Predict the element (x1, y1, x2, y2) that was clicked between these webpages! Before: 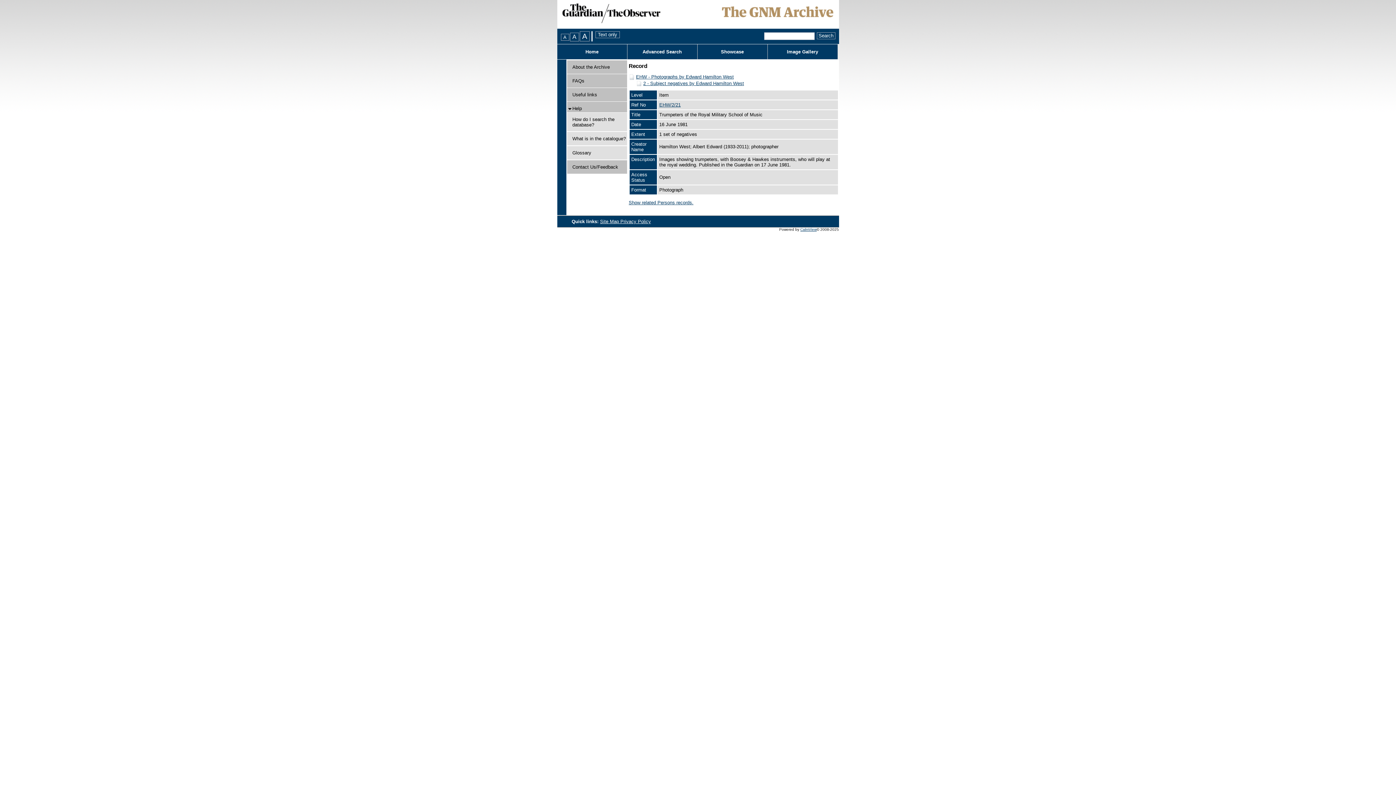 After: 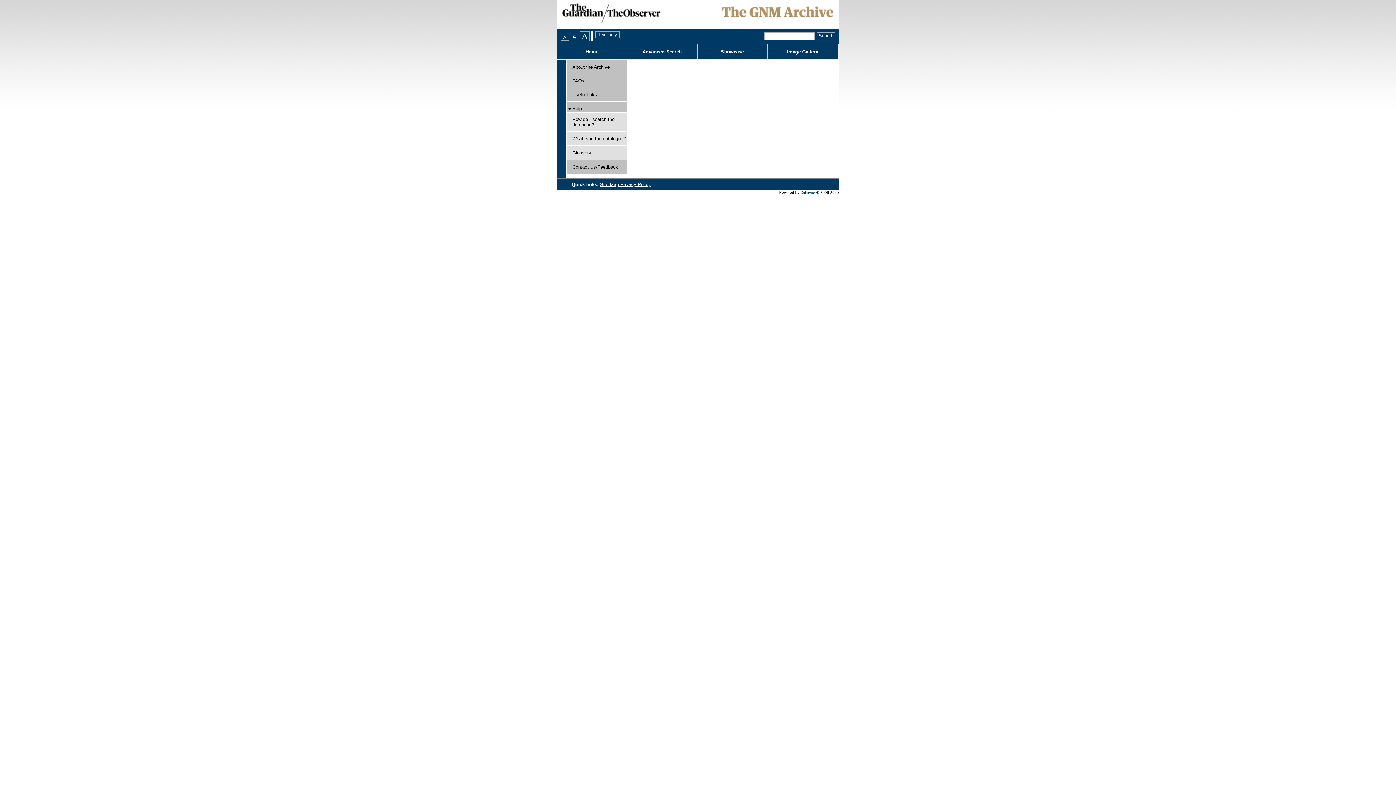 Action: bbox: (572, 105, 582, 111) label: Help